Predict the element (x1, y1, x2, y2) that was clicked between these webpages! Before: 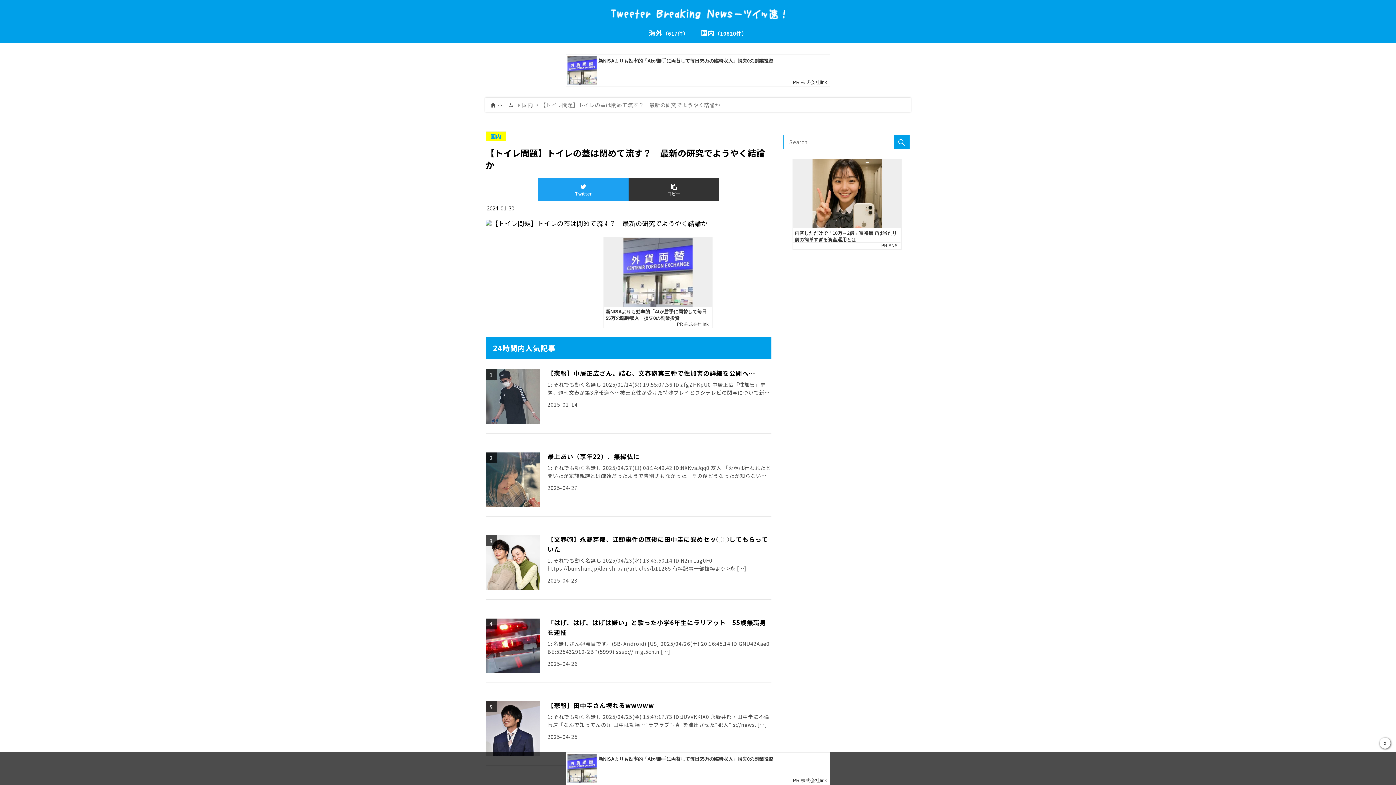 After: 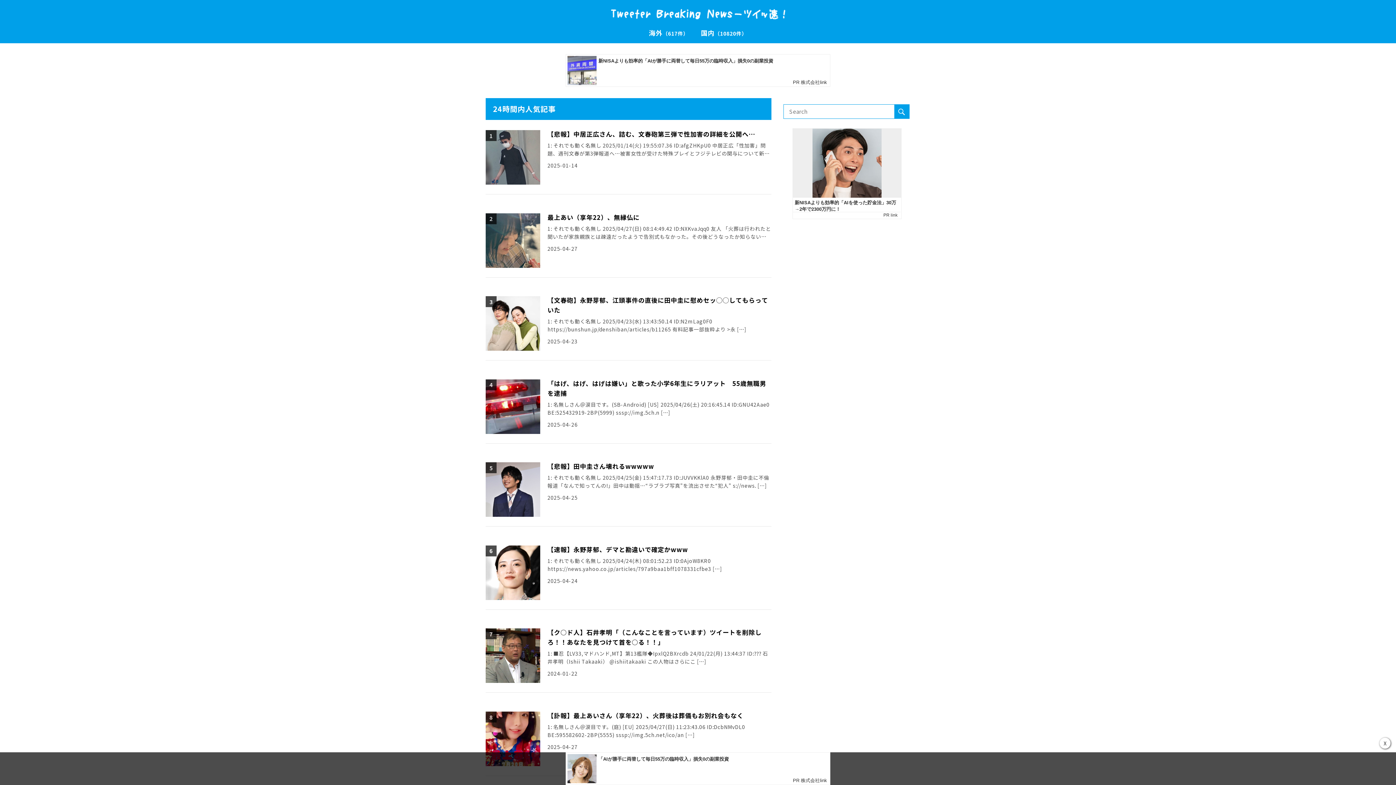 Action: bbox: (496, 101, 514, 108) label: ホーム